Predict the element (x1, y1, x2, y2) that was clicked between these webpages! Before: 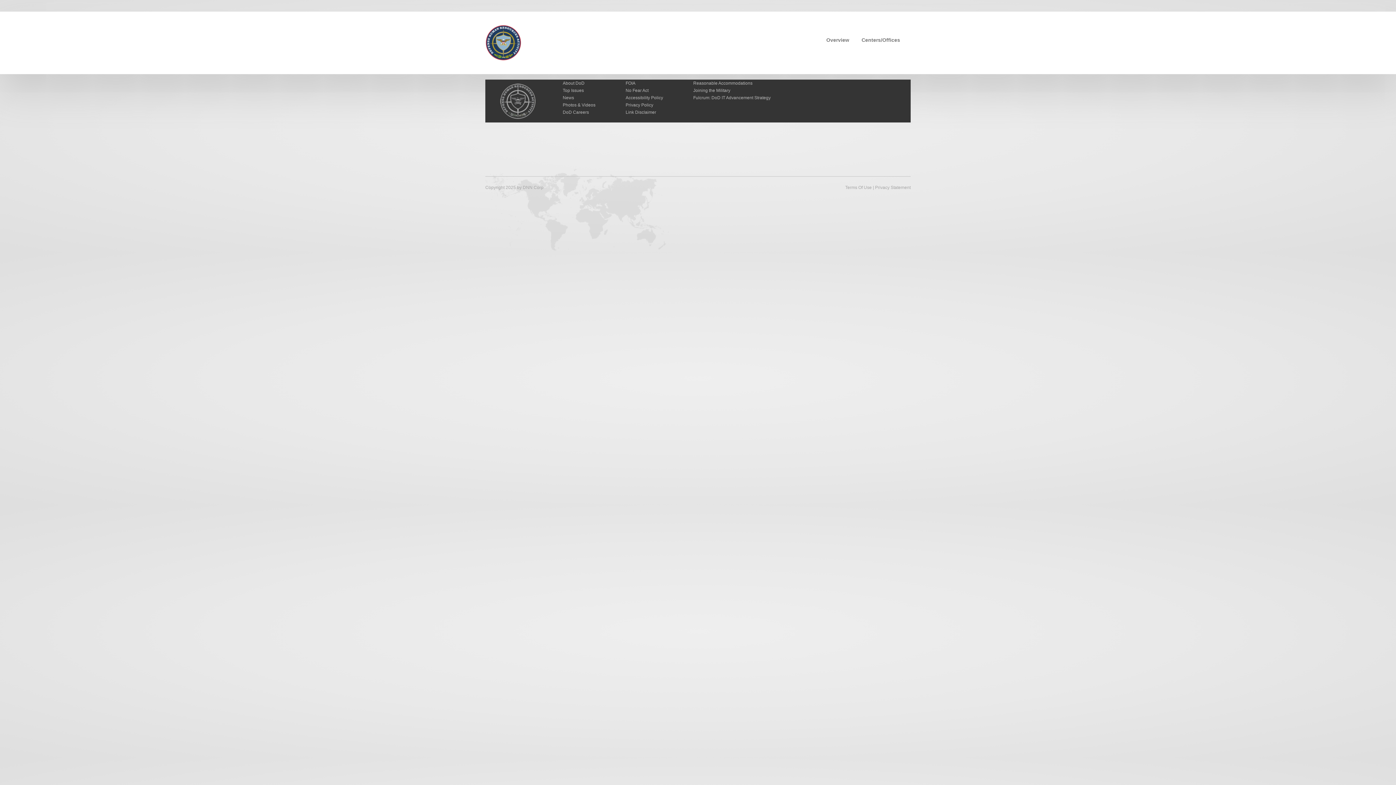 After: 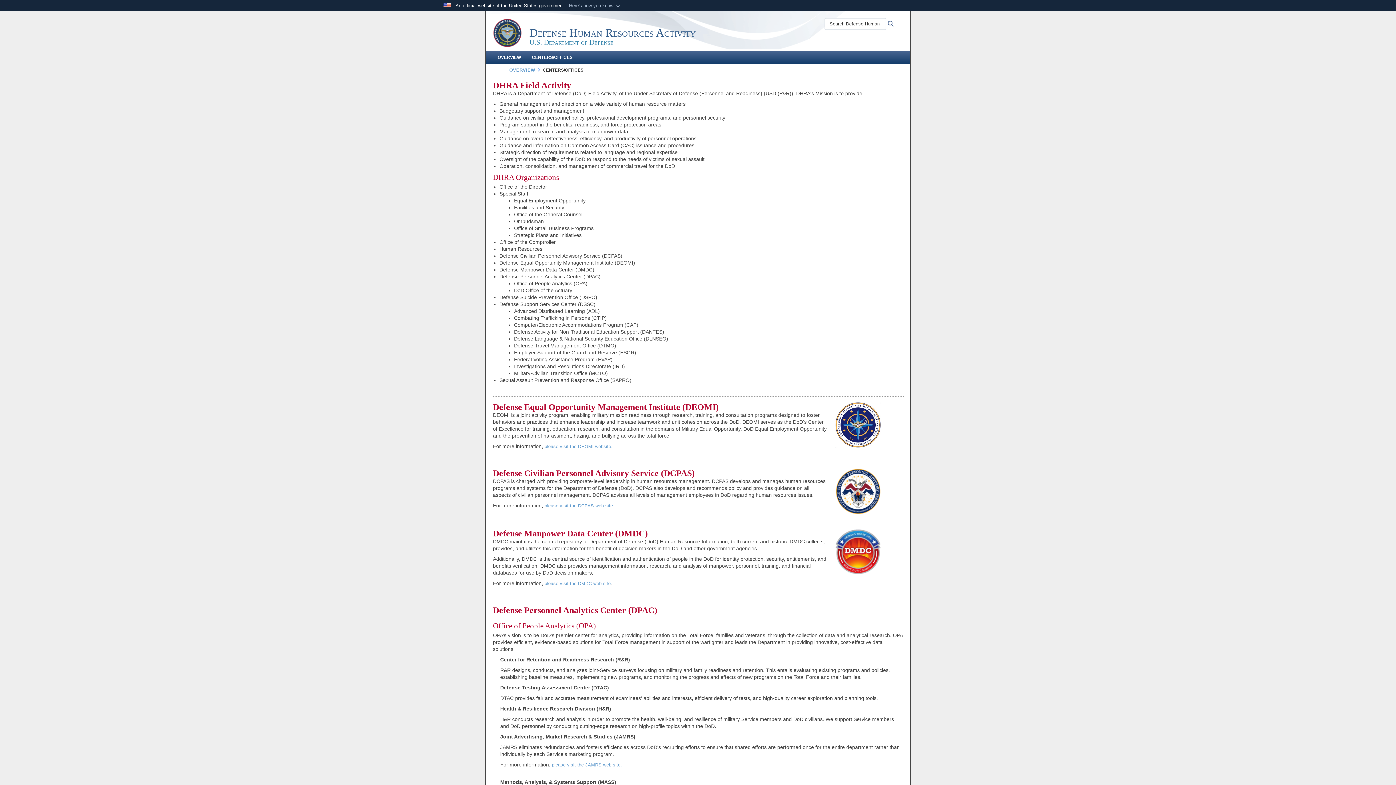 Action: bbox: (856, 33, 905, 46) label: Centers/Offices